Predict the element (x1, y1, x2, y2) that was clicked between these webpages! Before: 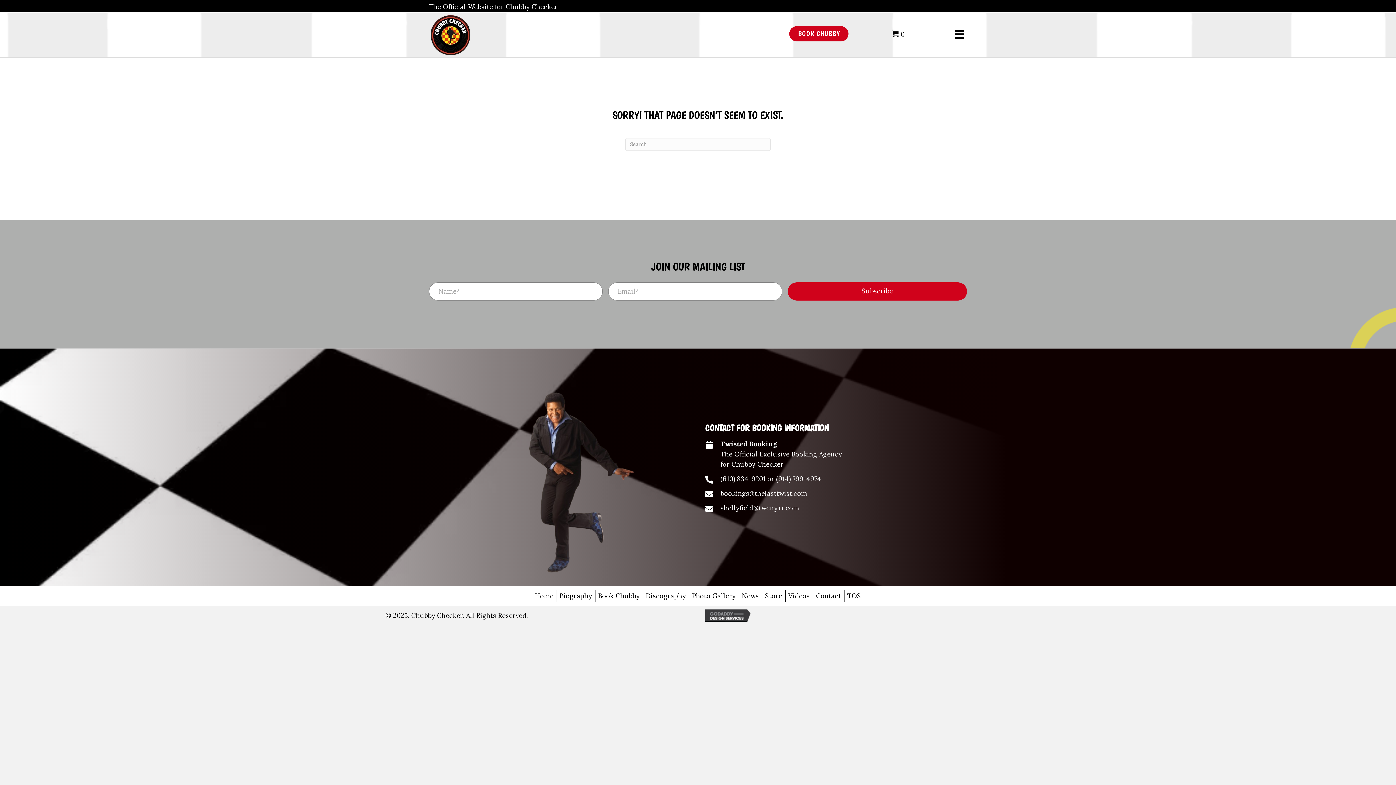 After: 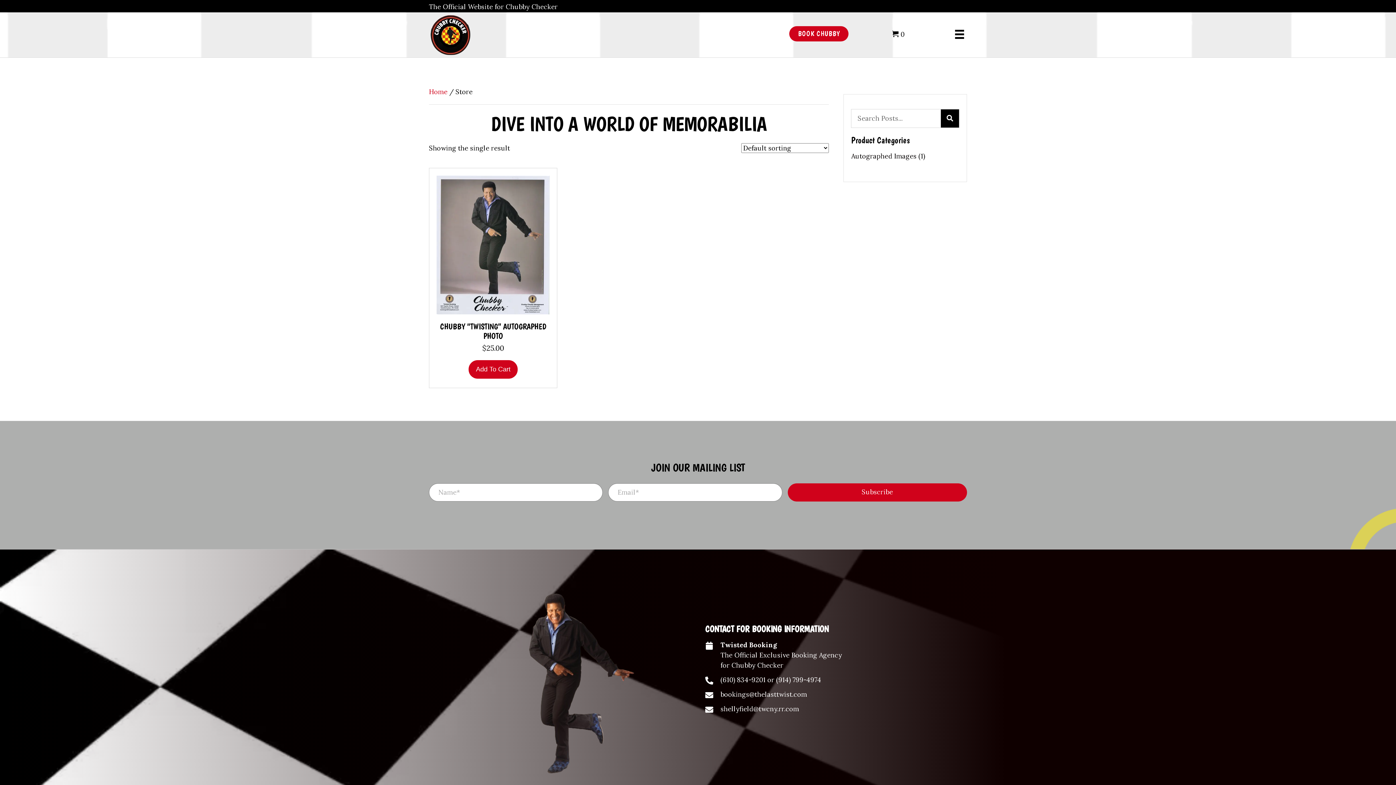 Action: bbox: (762, 590, 785, 602) label: Store